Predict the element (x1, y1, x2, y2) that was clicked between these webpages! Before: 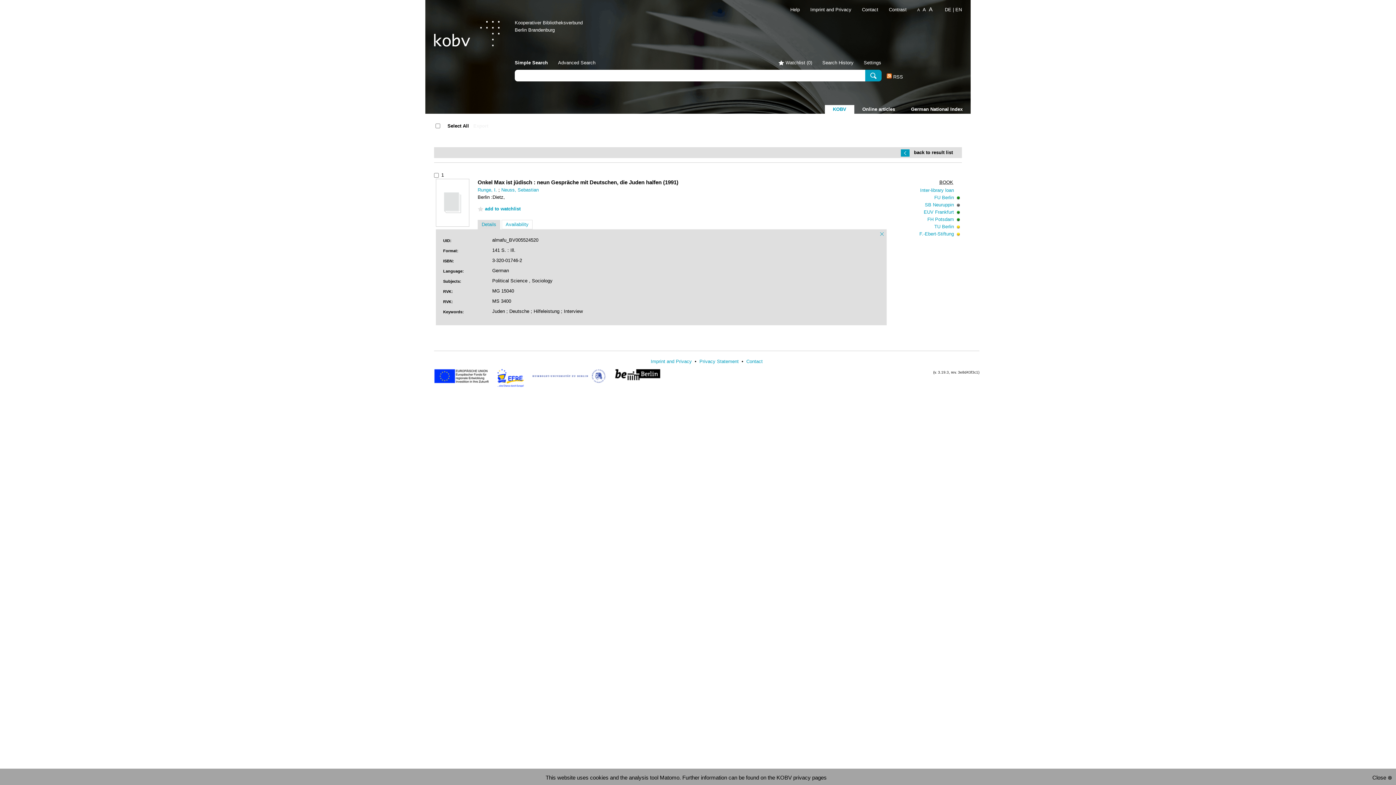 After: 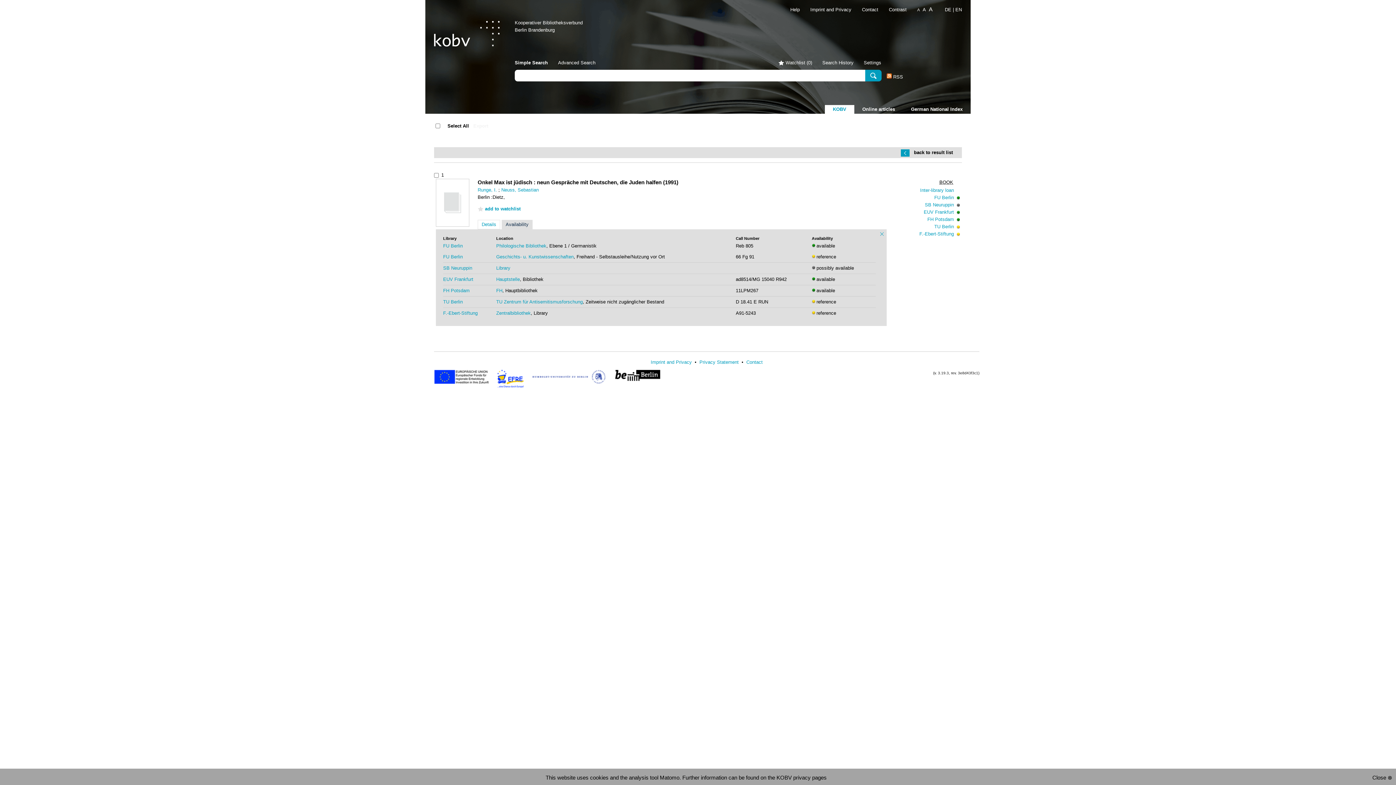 Action: bbox: (501, 220, 532, 229) label: Availability